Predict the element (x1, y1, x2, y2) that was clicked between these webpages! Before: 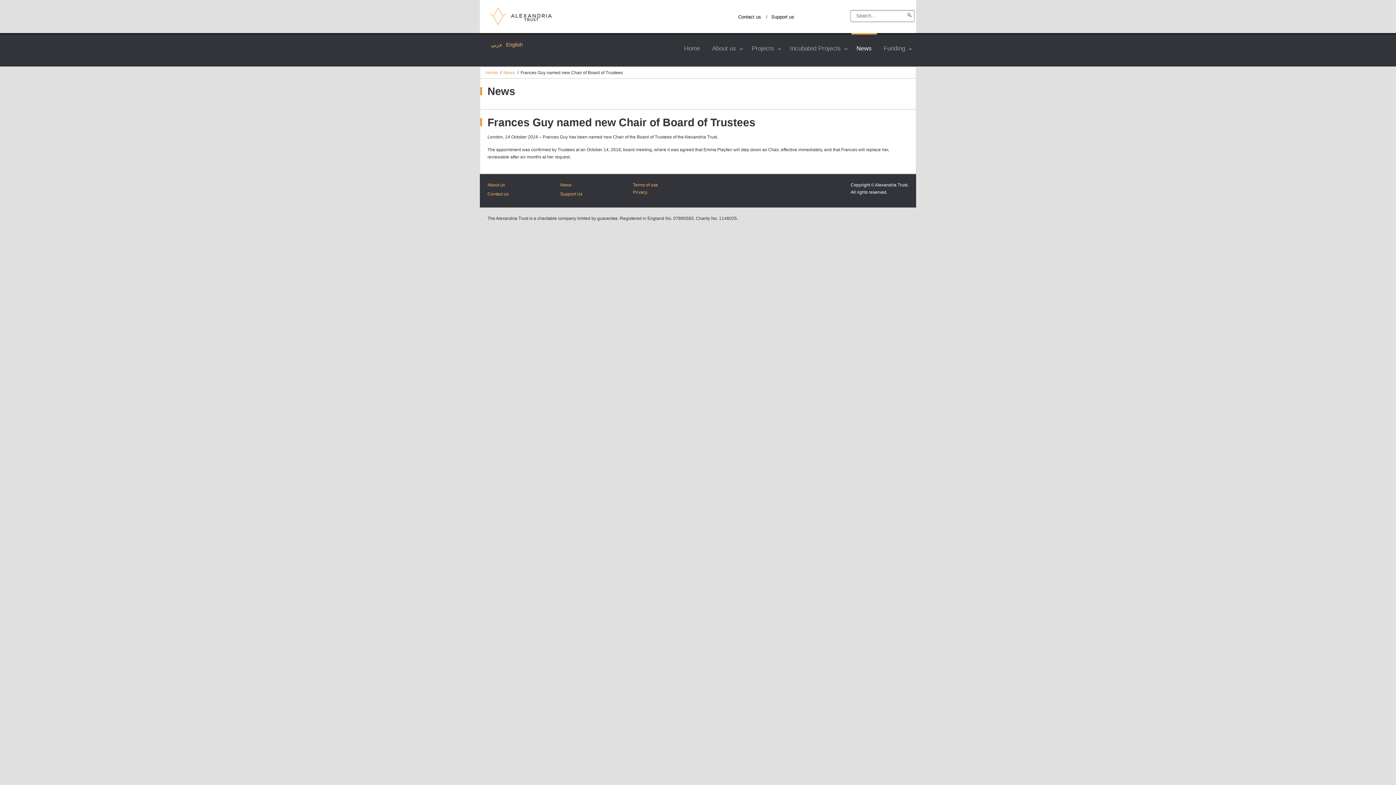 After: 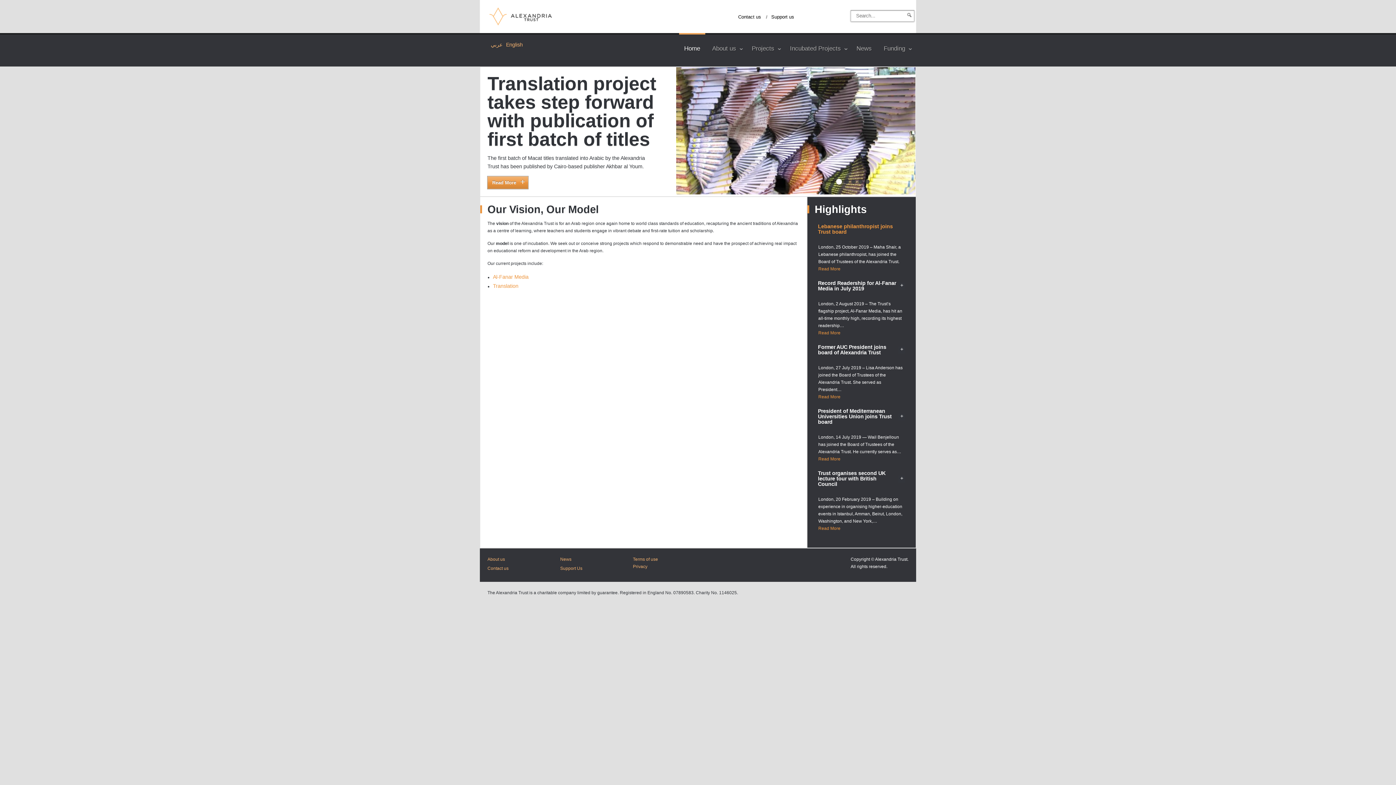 Action: label: Home bbox: (679, 34, 705, 65)